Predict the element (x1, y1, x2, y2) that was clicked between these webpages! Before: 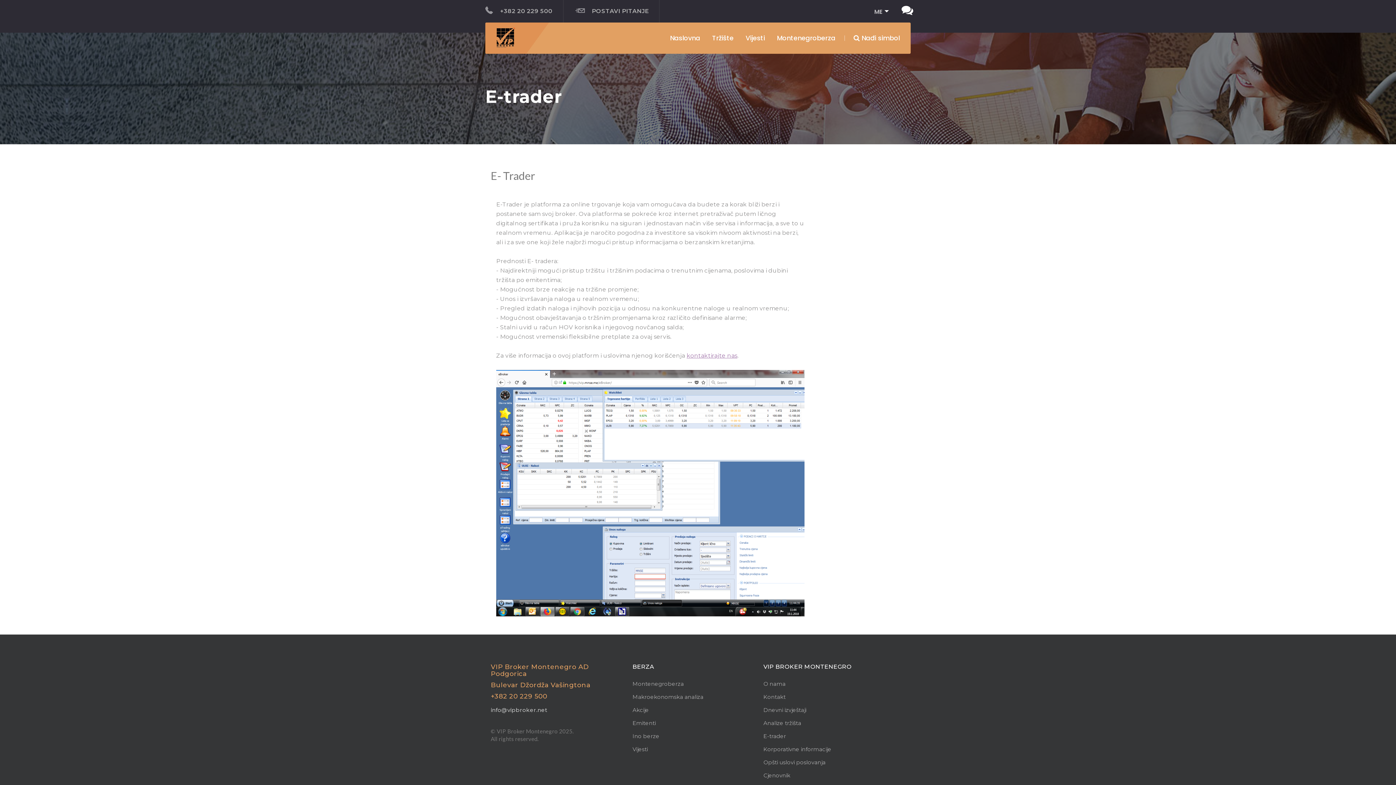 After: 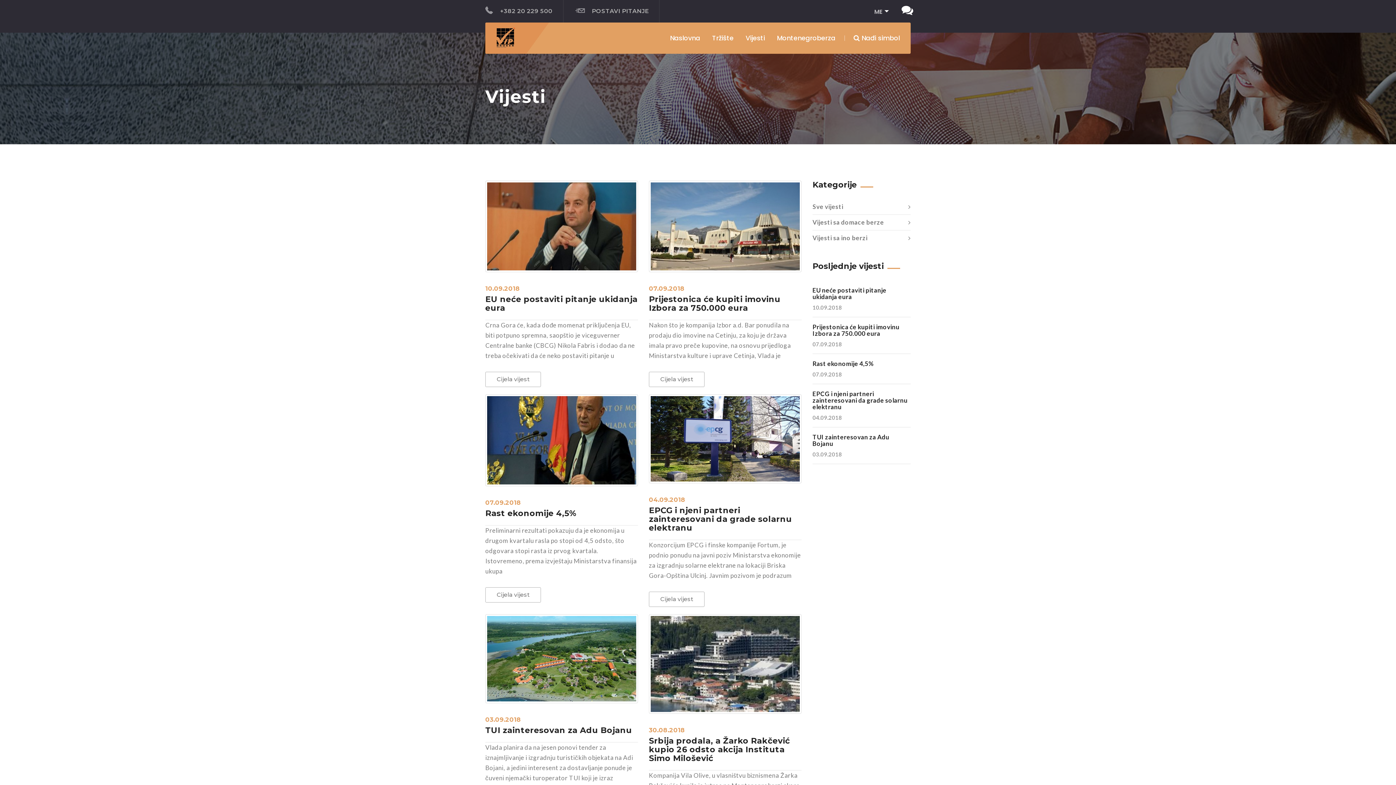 Action: label: Vijesti bbox: (632, 746, 648, 753)